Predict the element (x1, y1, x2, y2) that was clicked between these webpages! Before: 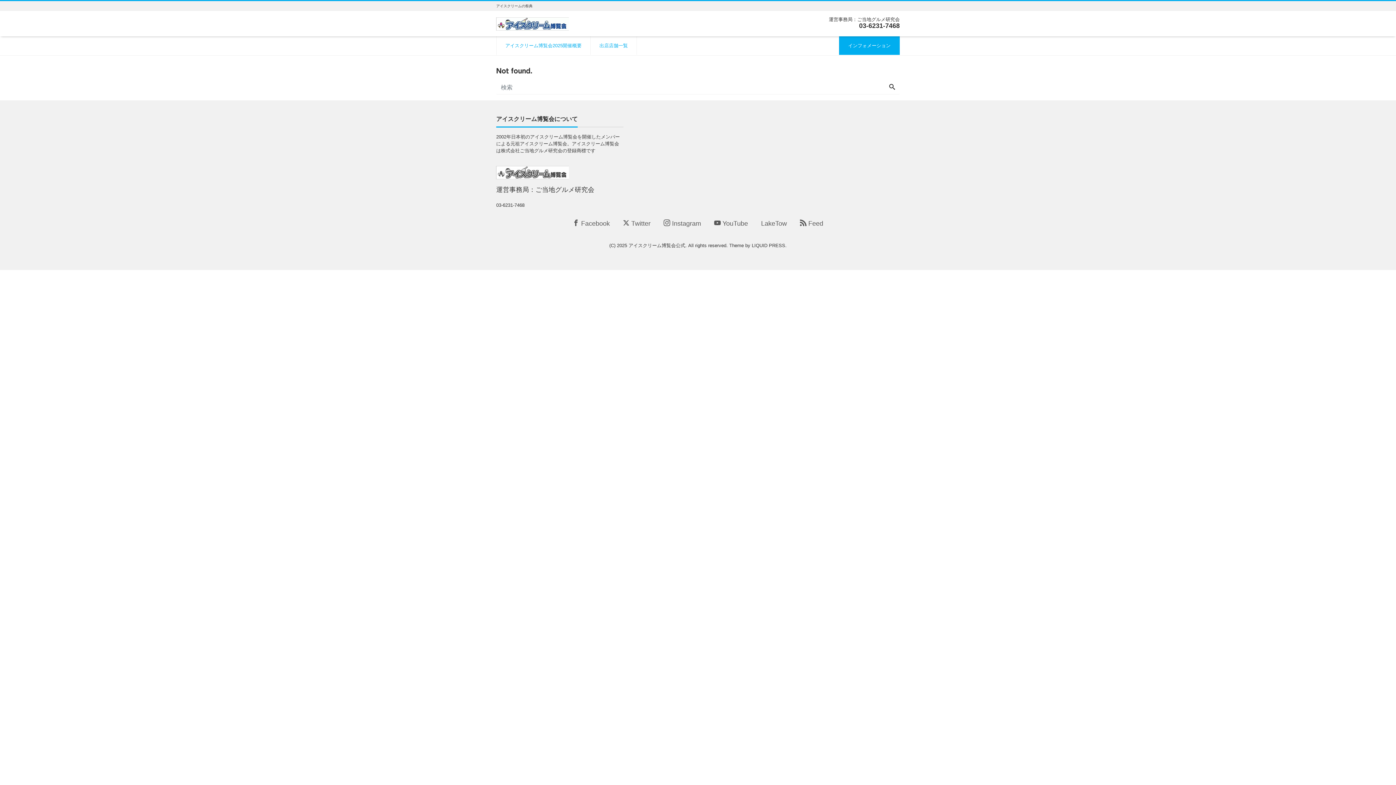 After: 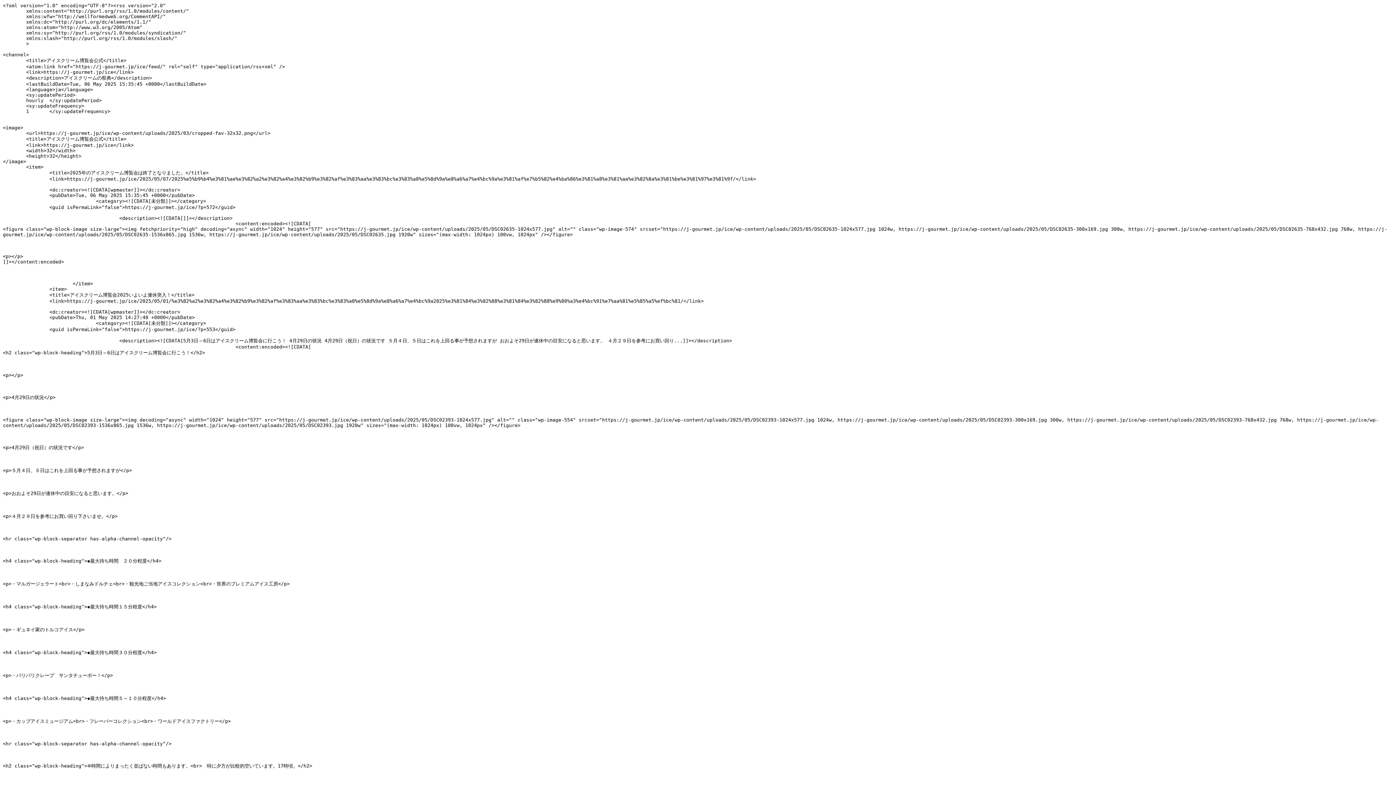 Action: label:  Feed bbox: (797, 217, 826, 229)